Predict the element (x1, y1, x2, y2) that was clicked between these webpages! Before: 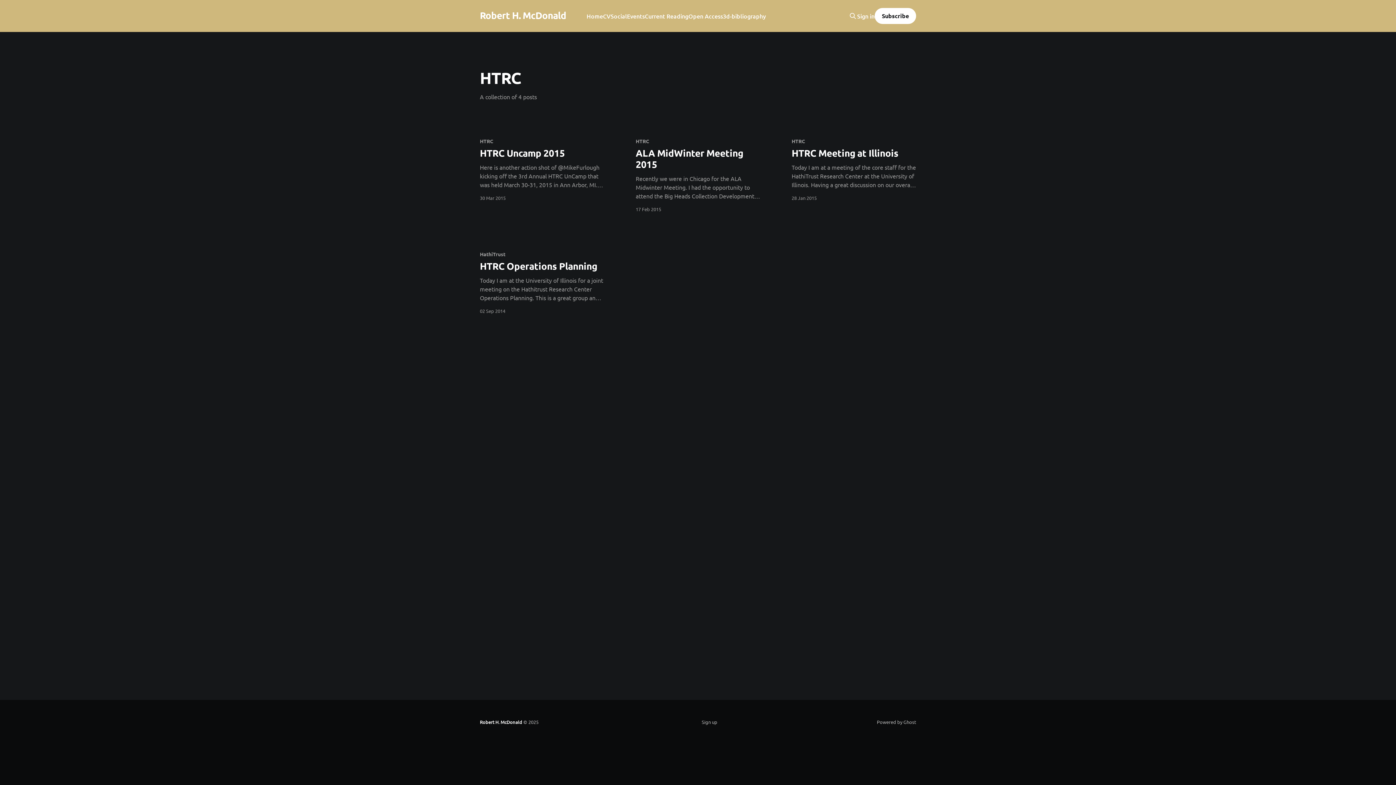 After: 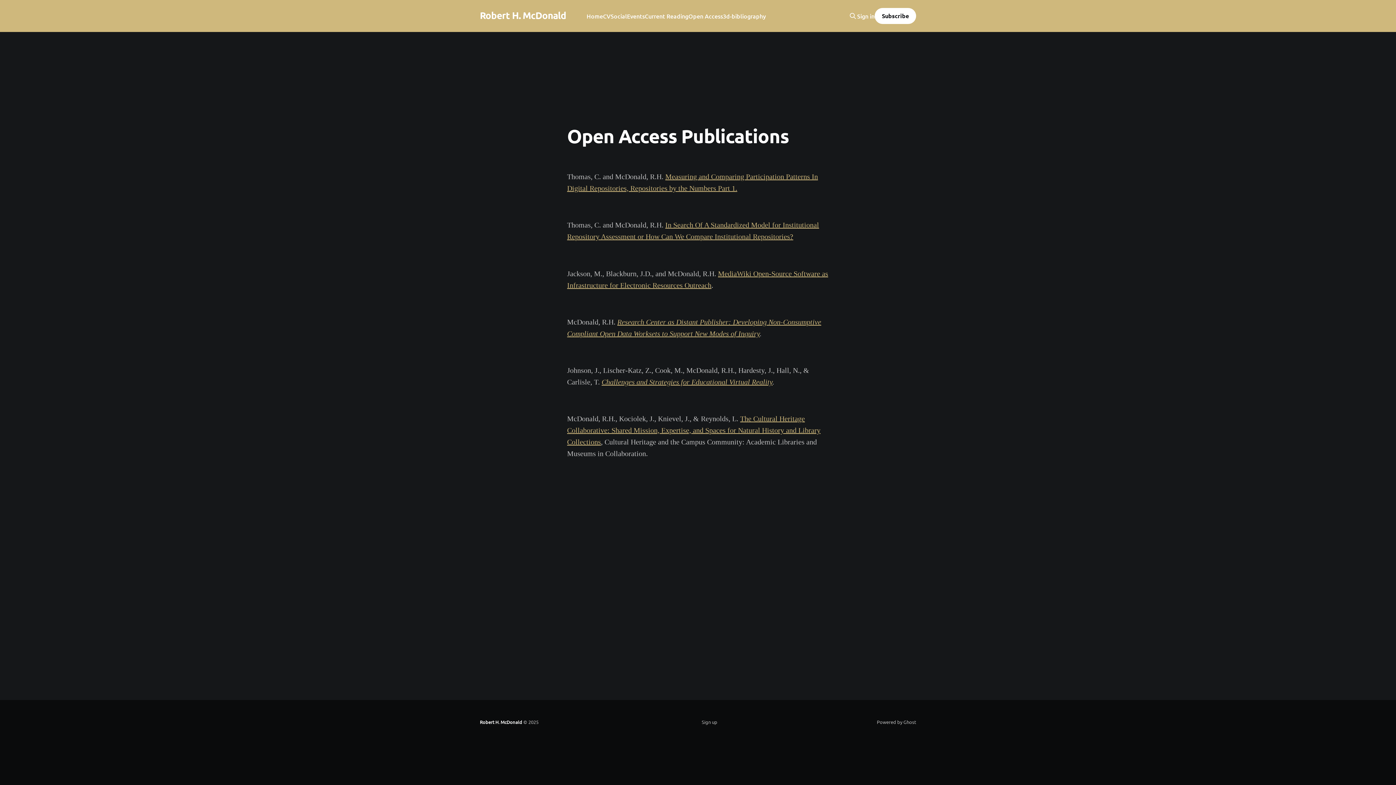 Action: label: Open Access bbox: (688, 11, 723, 21)